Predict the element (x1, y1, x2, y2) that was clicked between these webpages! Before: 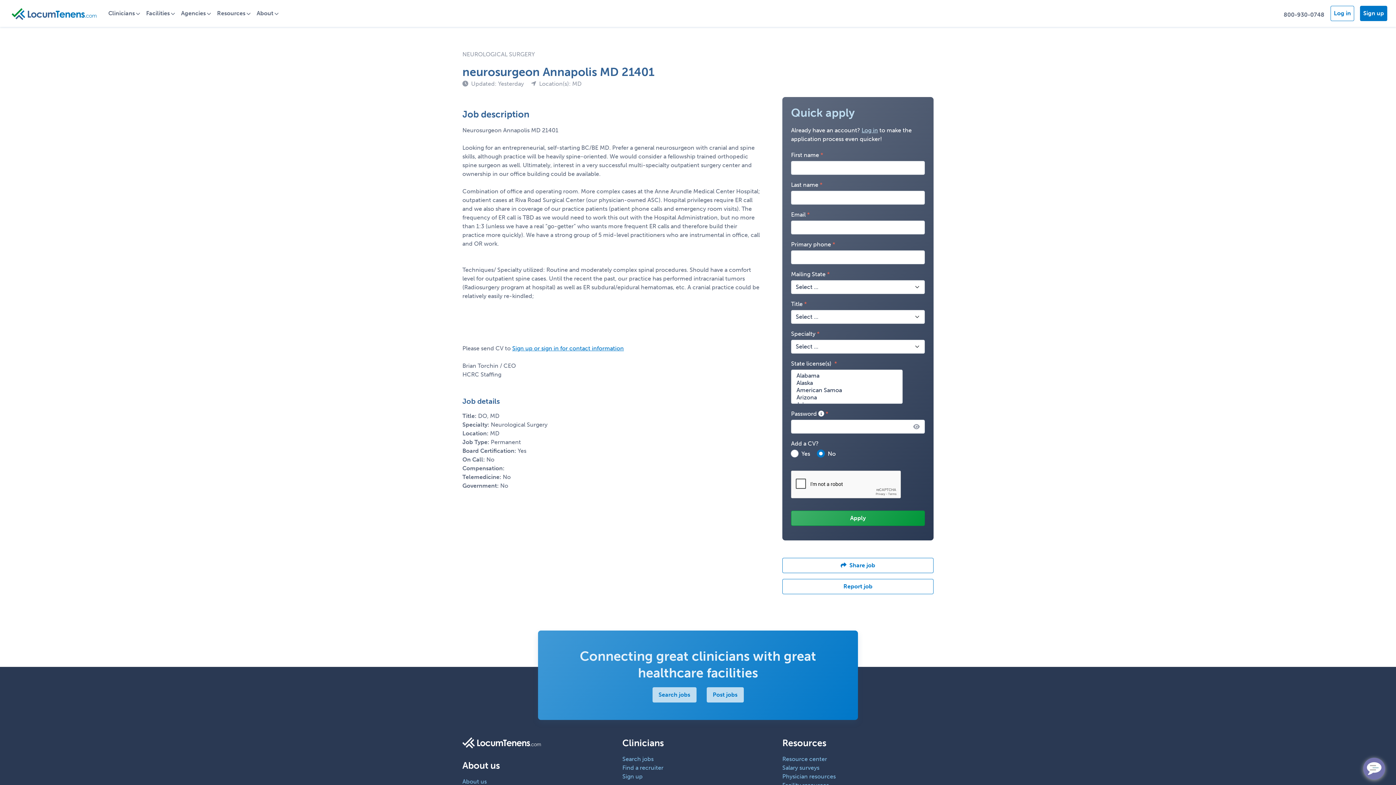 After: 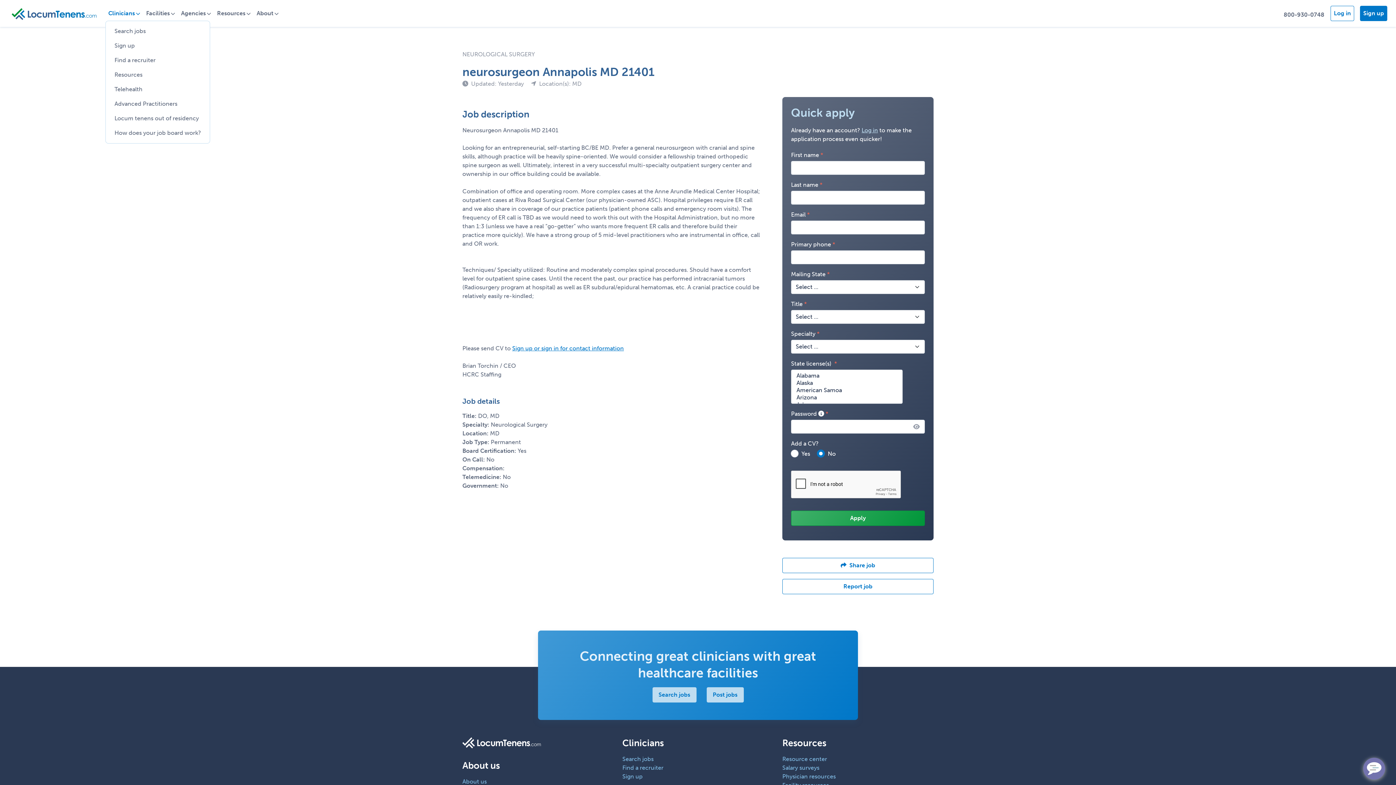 Action: label: Clinicians bbox: (105, 6, 143, 20)